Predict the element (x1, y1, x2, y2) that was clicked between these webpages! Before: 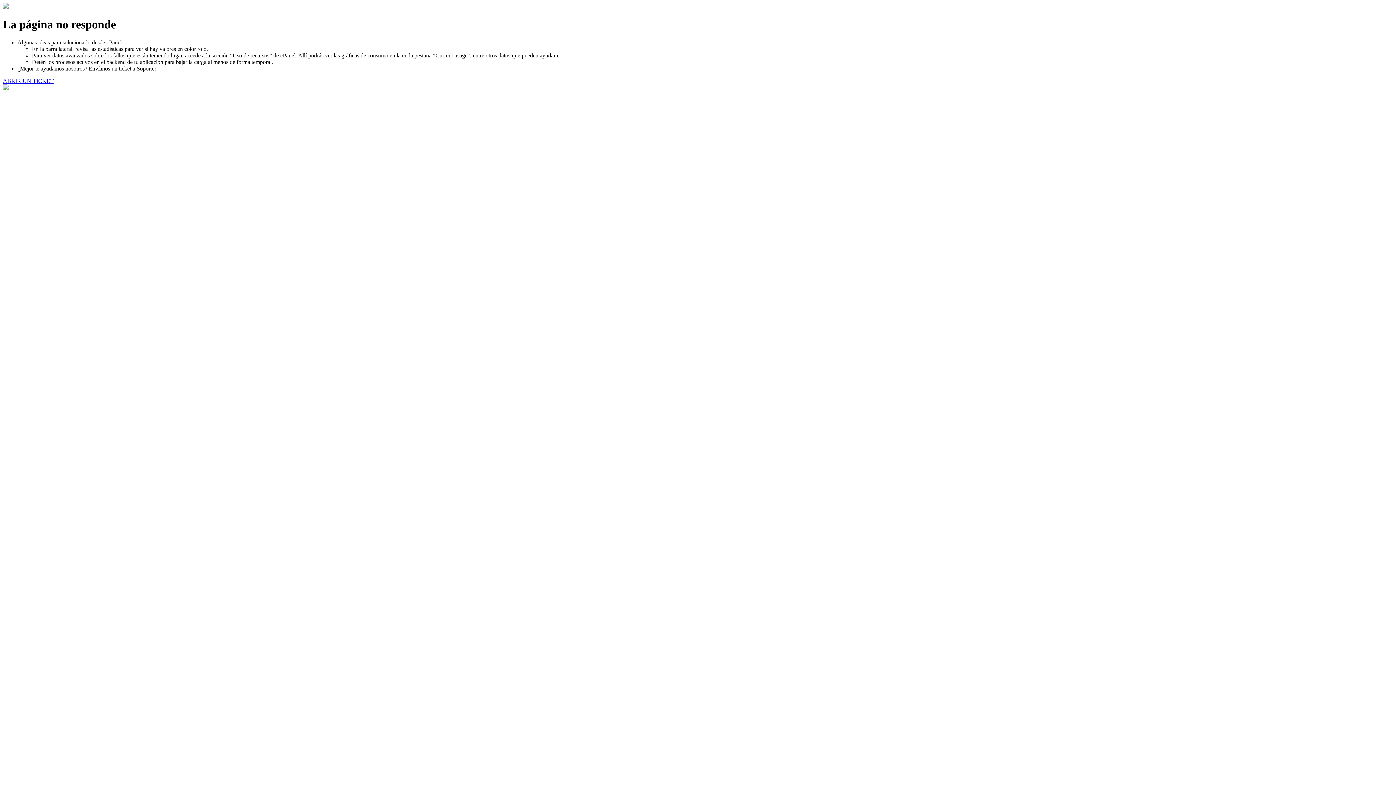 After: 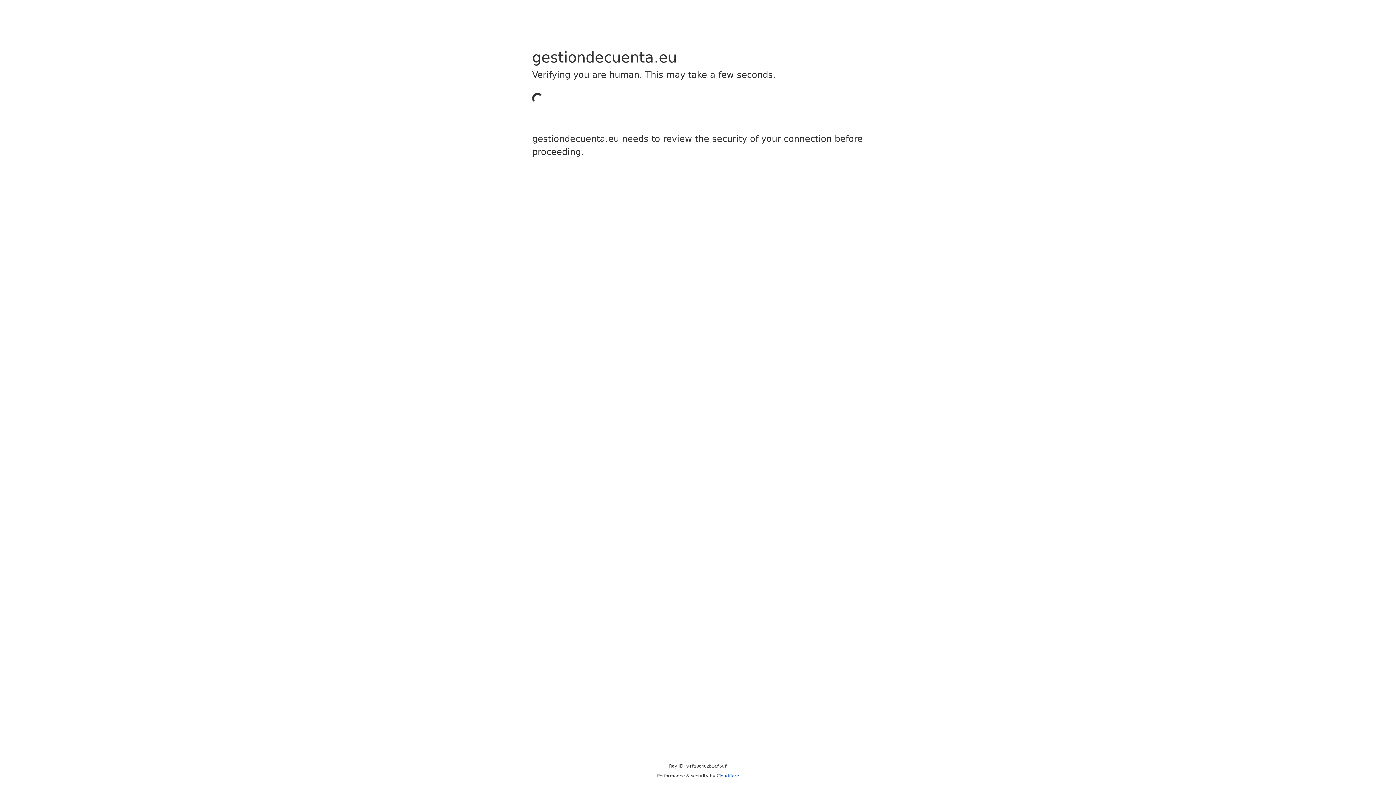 Action: label: ABRIR UN TICKET bbox: (2, 77, 53, 83)